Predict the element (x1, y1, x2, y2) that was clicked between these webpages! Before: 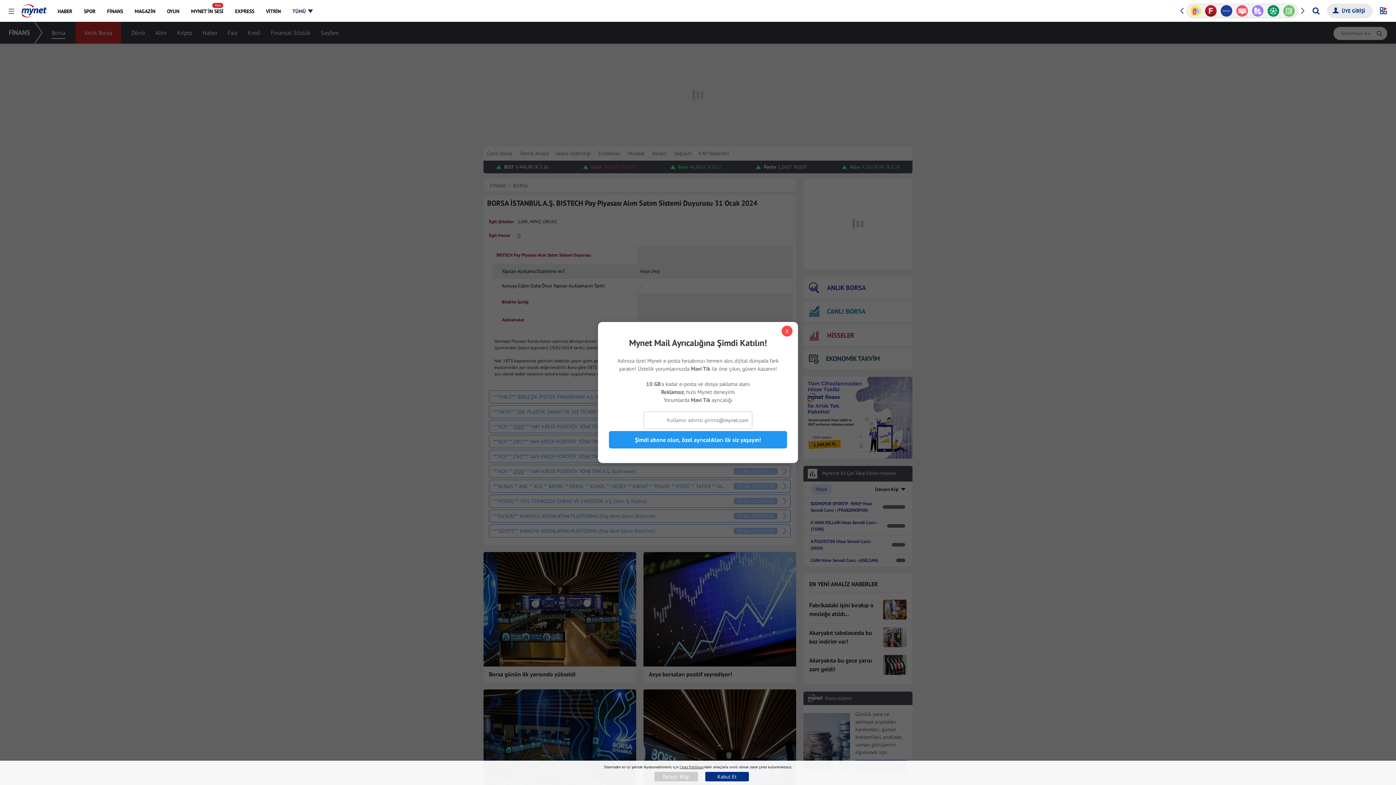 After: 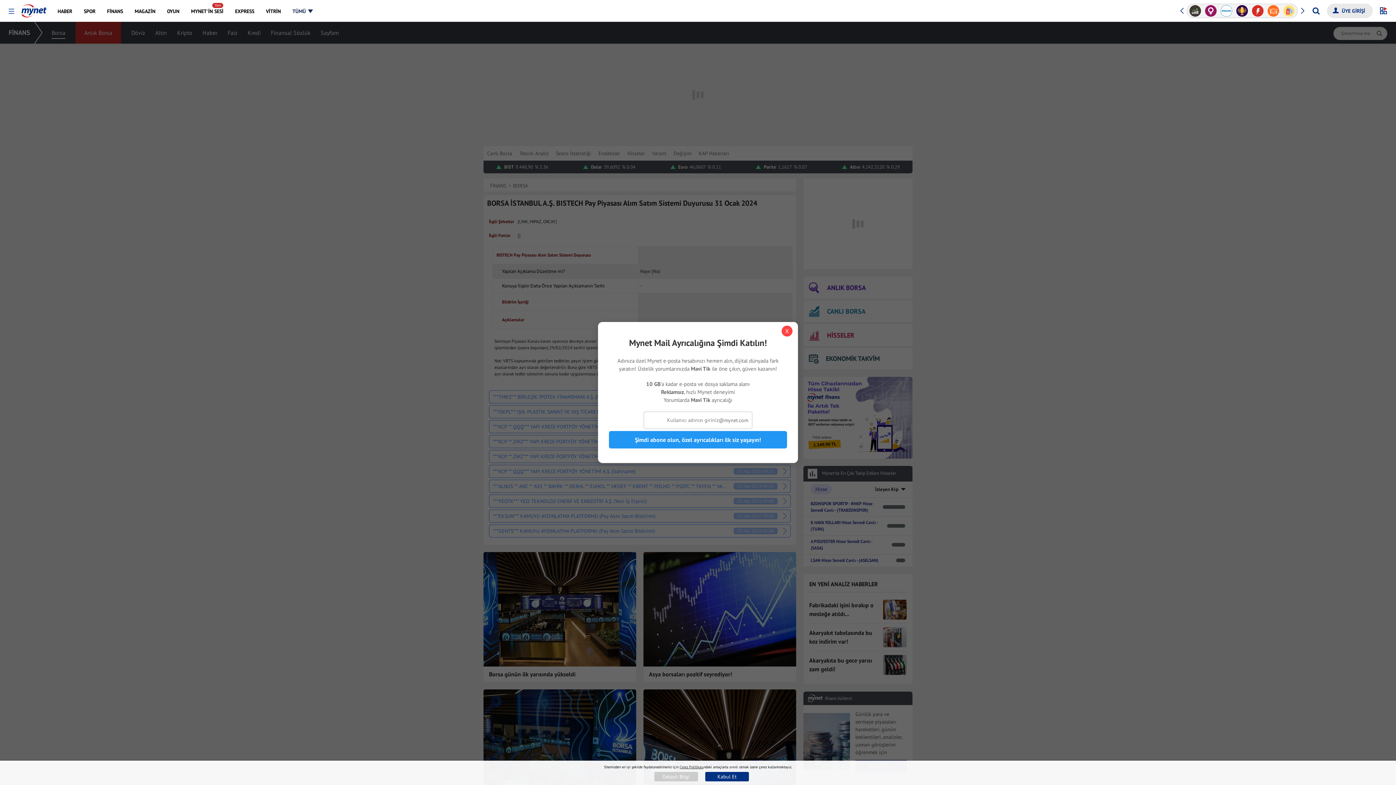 Action: label: Previous slide bbox: (1179, 2, 1184, 18)